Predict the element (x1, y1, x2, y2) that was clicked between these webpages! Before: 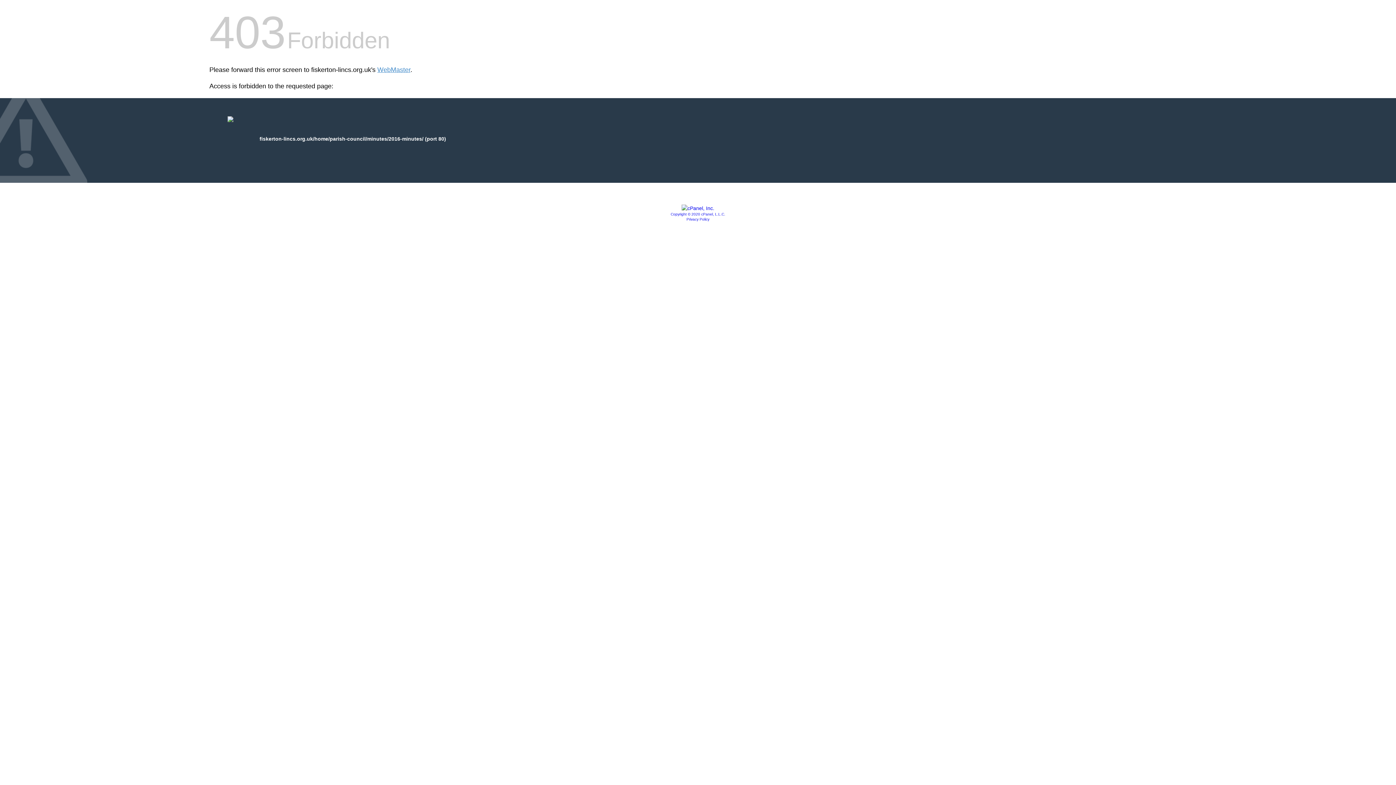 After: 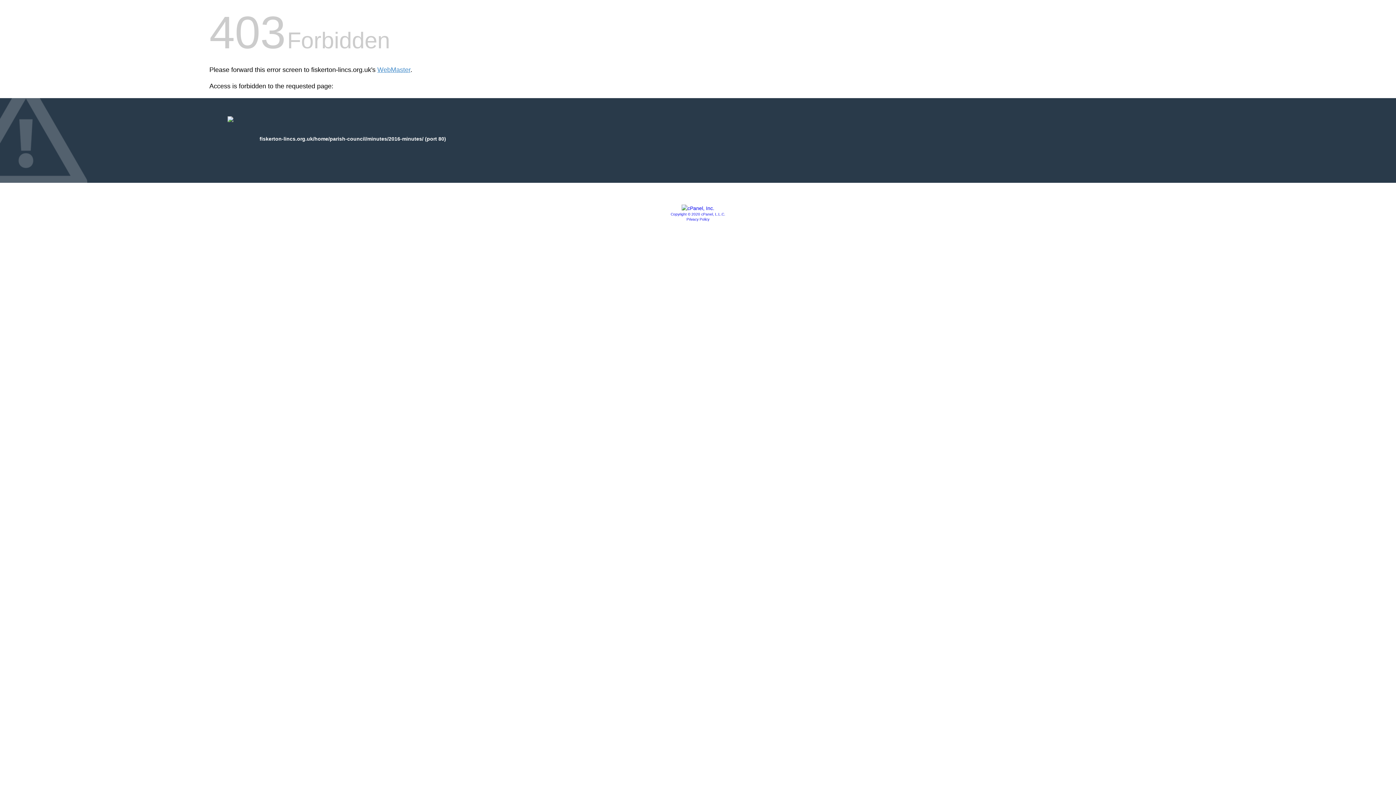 Action: bbox: (670, 212, 725, 216) label: Copyright © 2020 cPanel, L.L.C.